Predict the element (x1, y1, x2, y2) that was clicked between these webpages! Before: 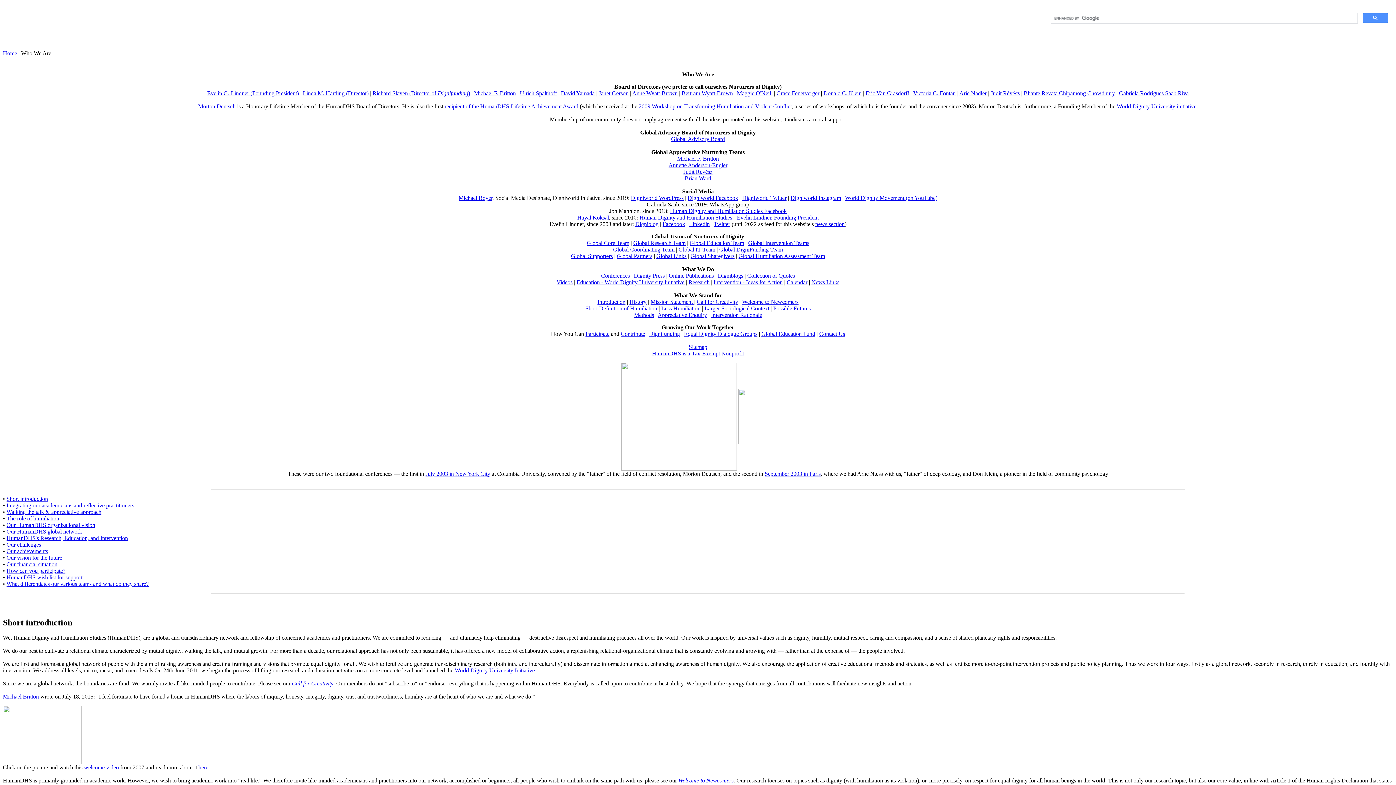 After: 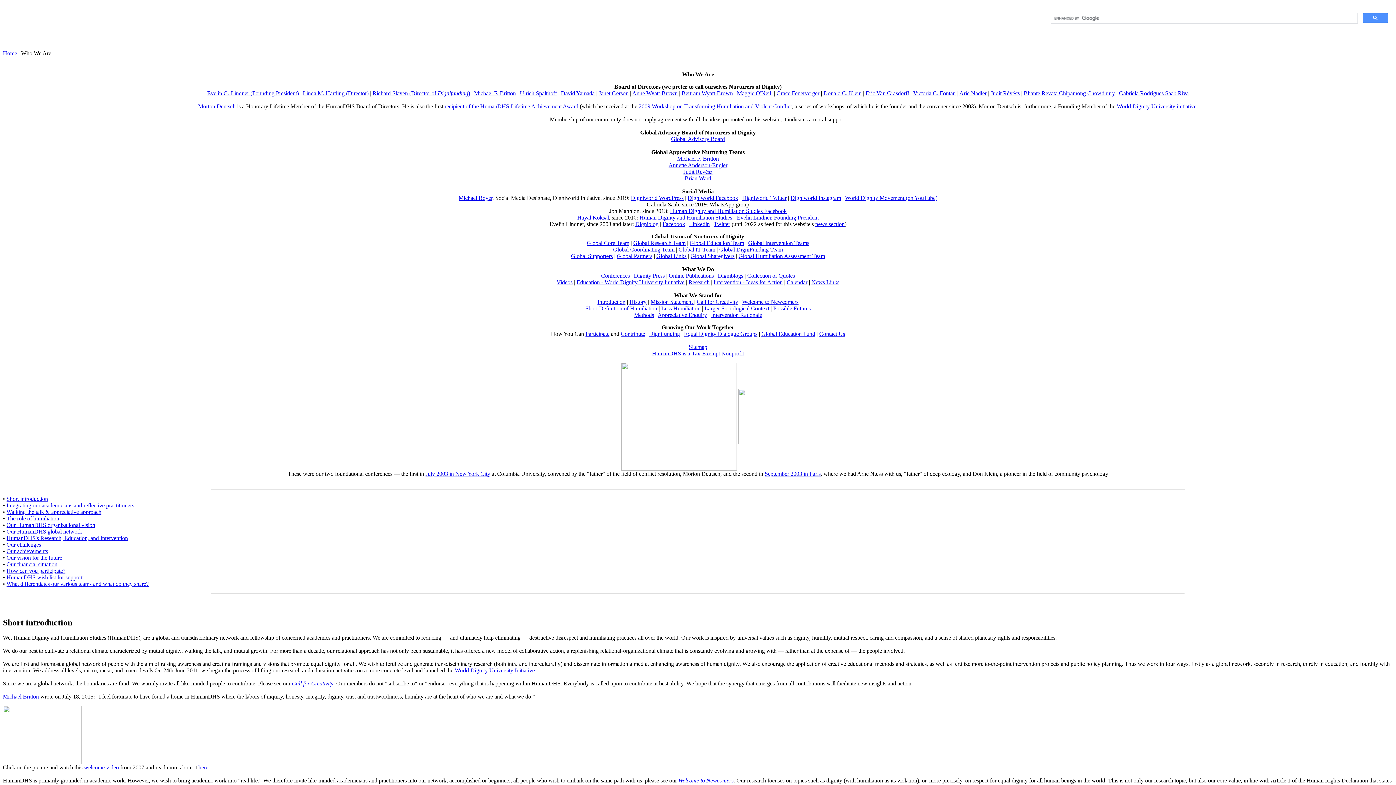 Action: label: World Dignity University initiative bbox: (1117, 103, 1196, 109)